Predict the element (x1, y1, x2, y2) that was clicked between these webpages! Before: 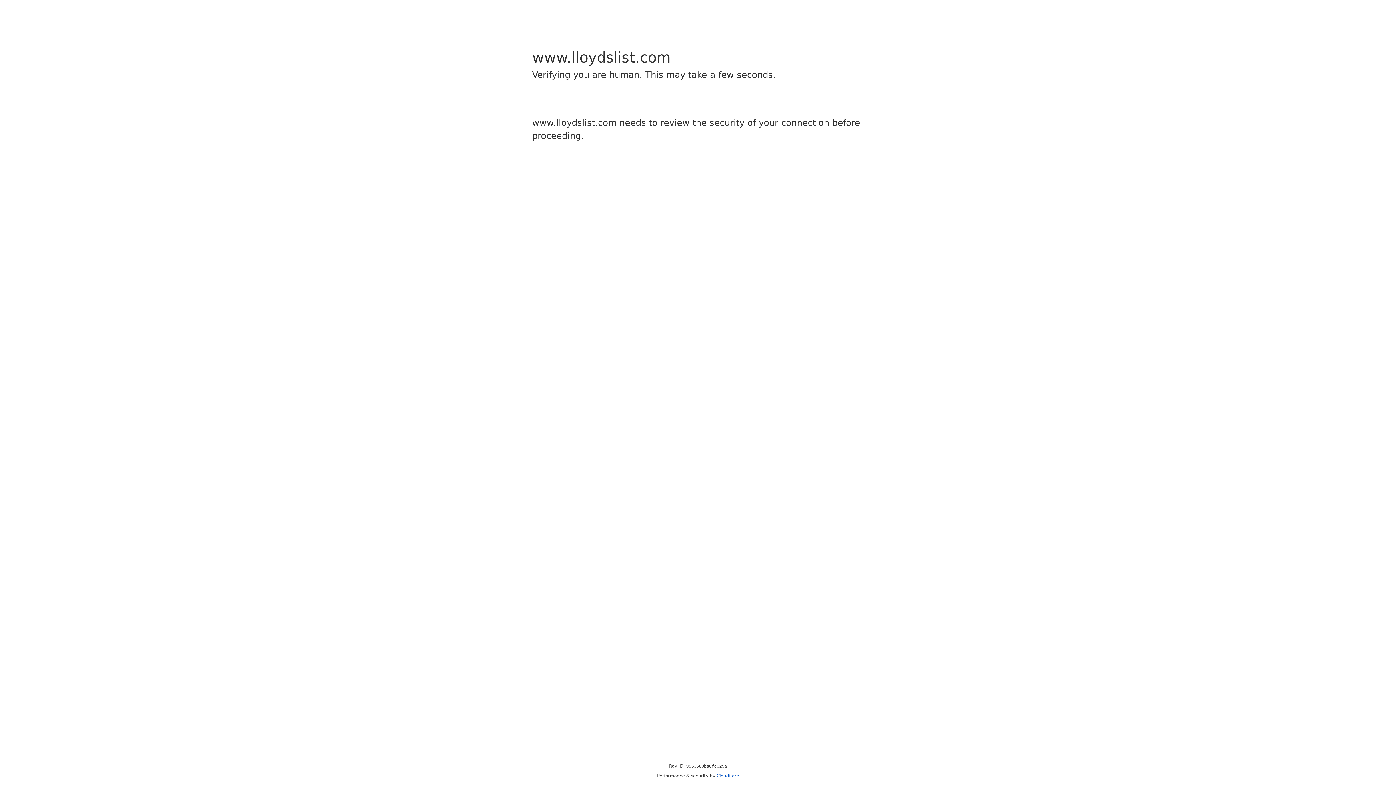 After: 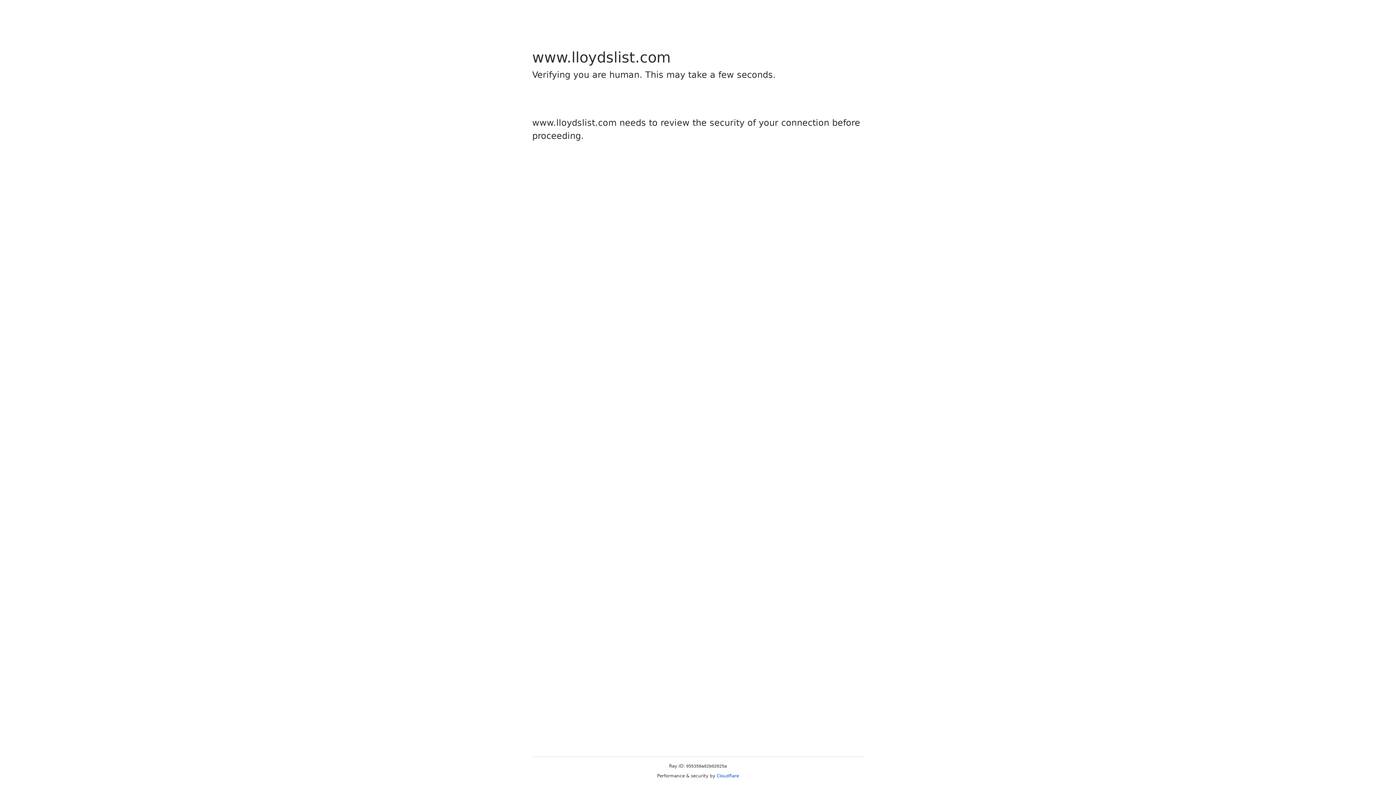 Action: bbox: (716, 773, 739, 778) label: Cloudflare